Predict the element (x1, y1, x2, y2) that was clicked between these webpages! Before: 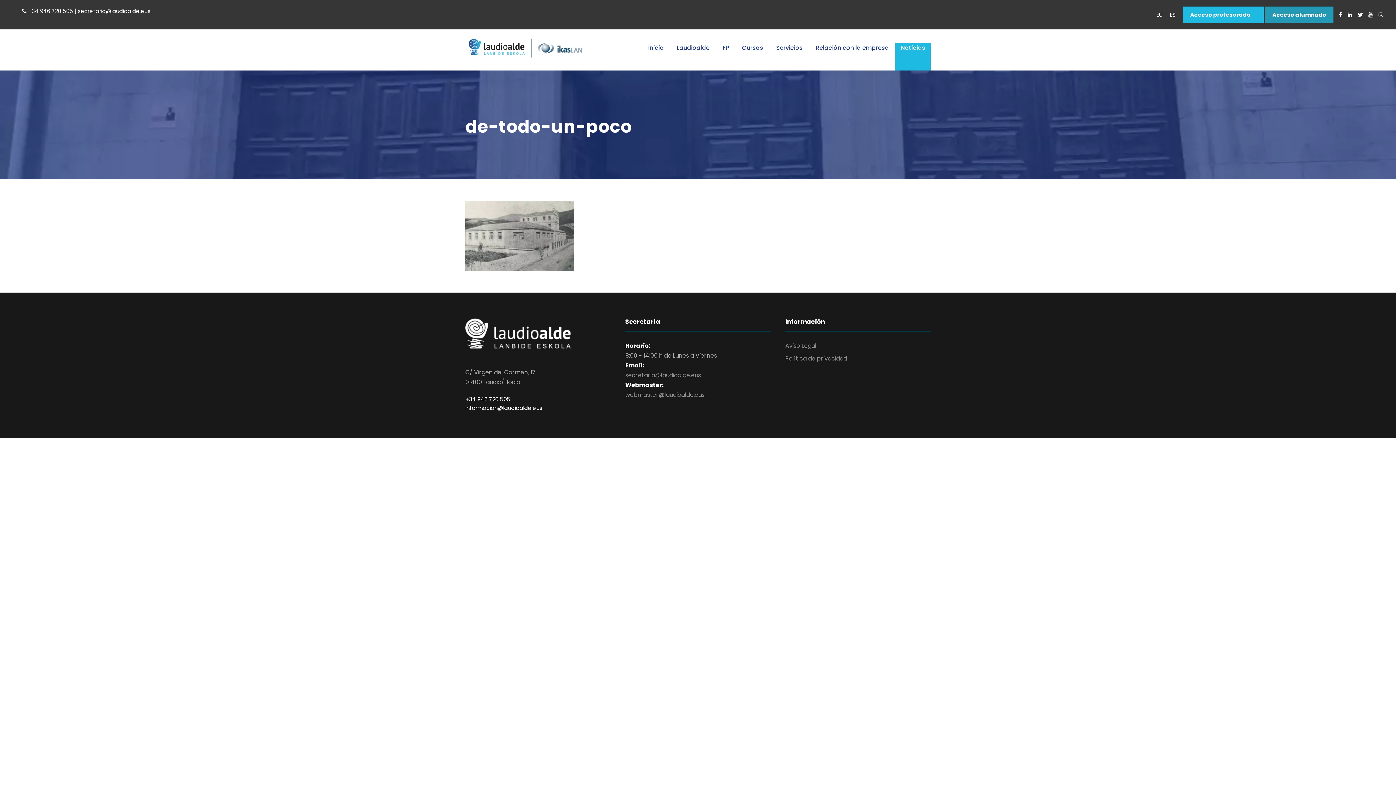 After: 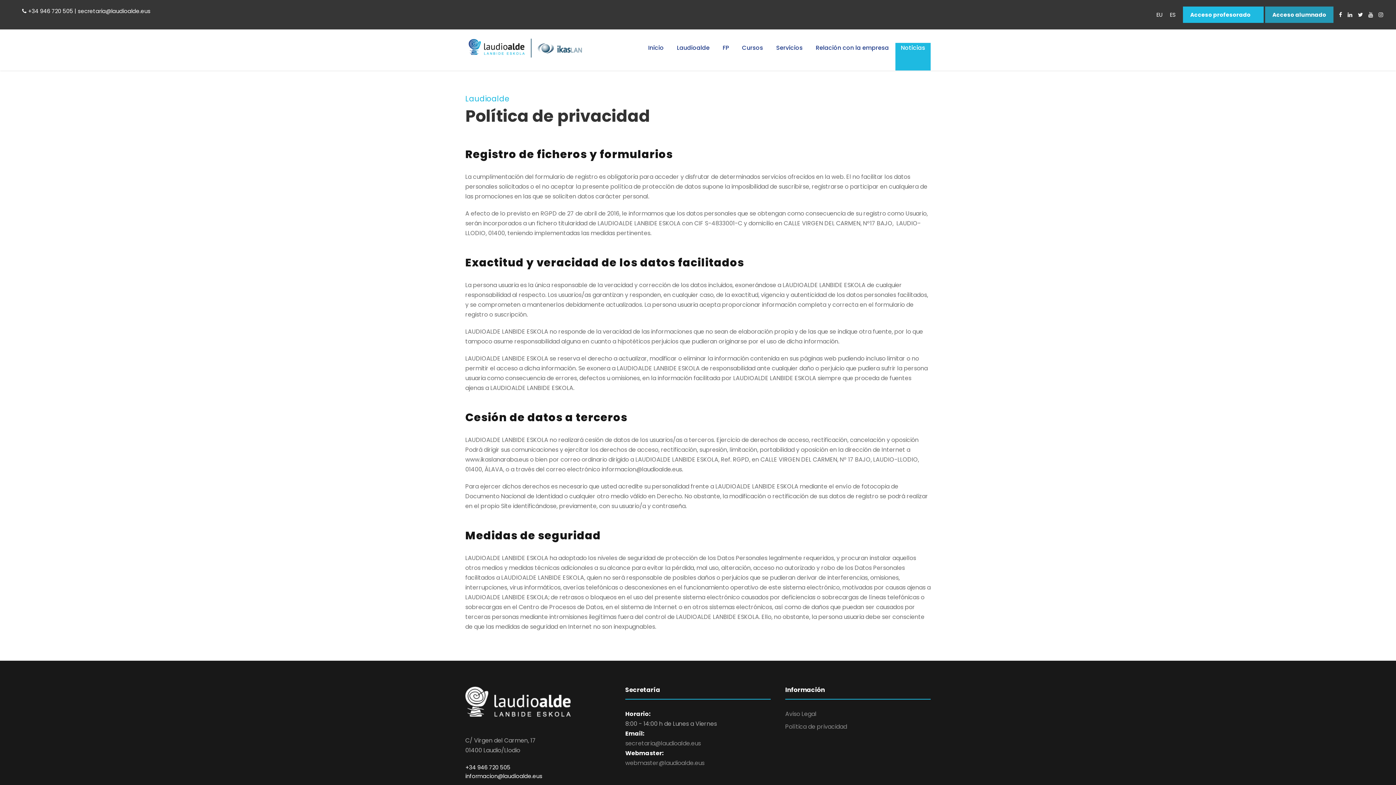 Action: bbox: (785, 354, 847, 363) label: Política de privacidad